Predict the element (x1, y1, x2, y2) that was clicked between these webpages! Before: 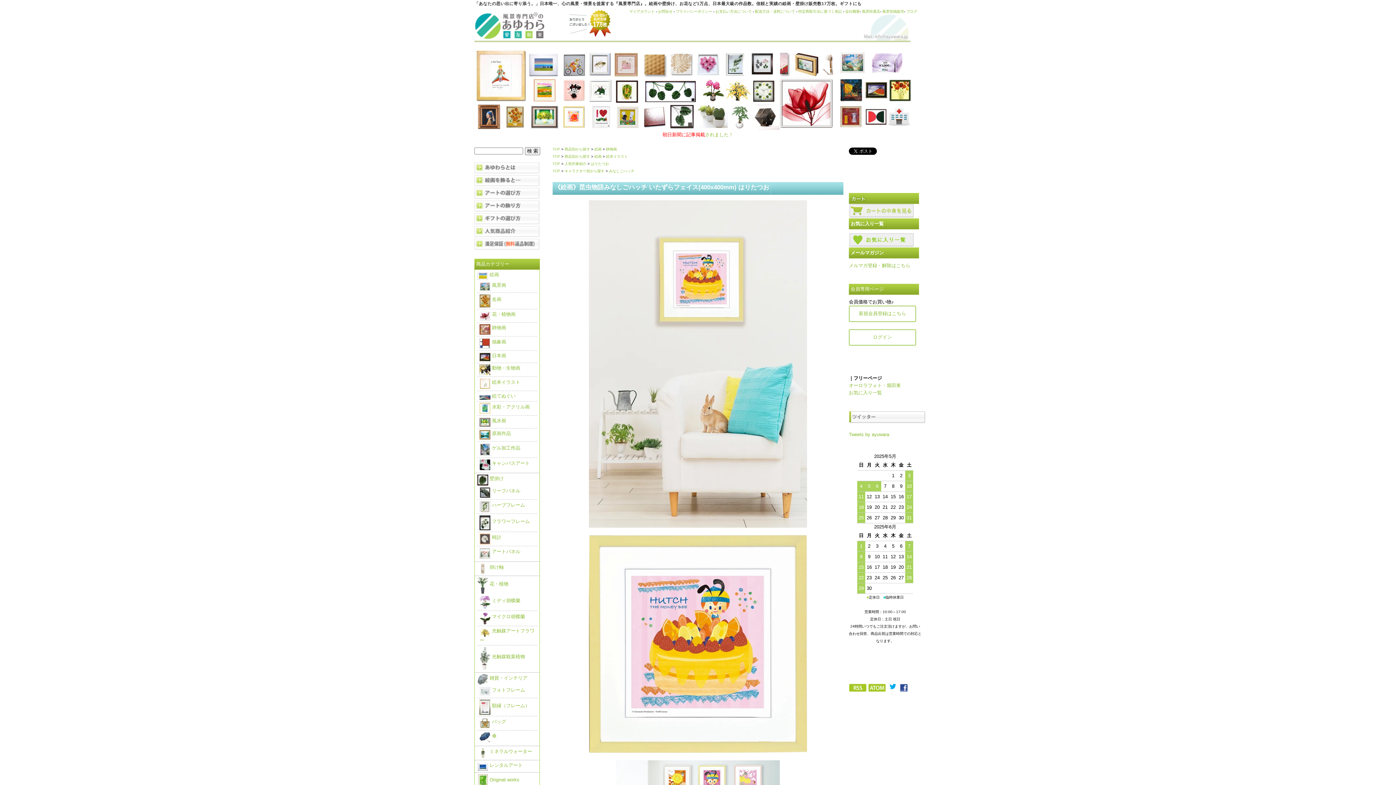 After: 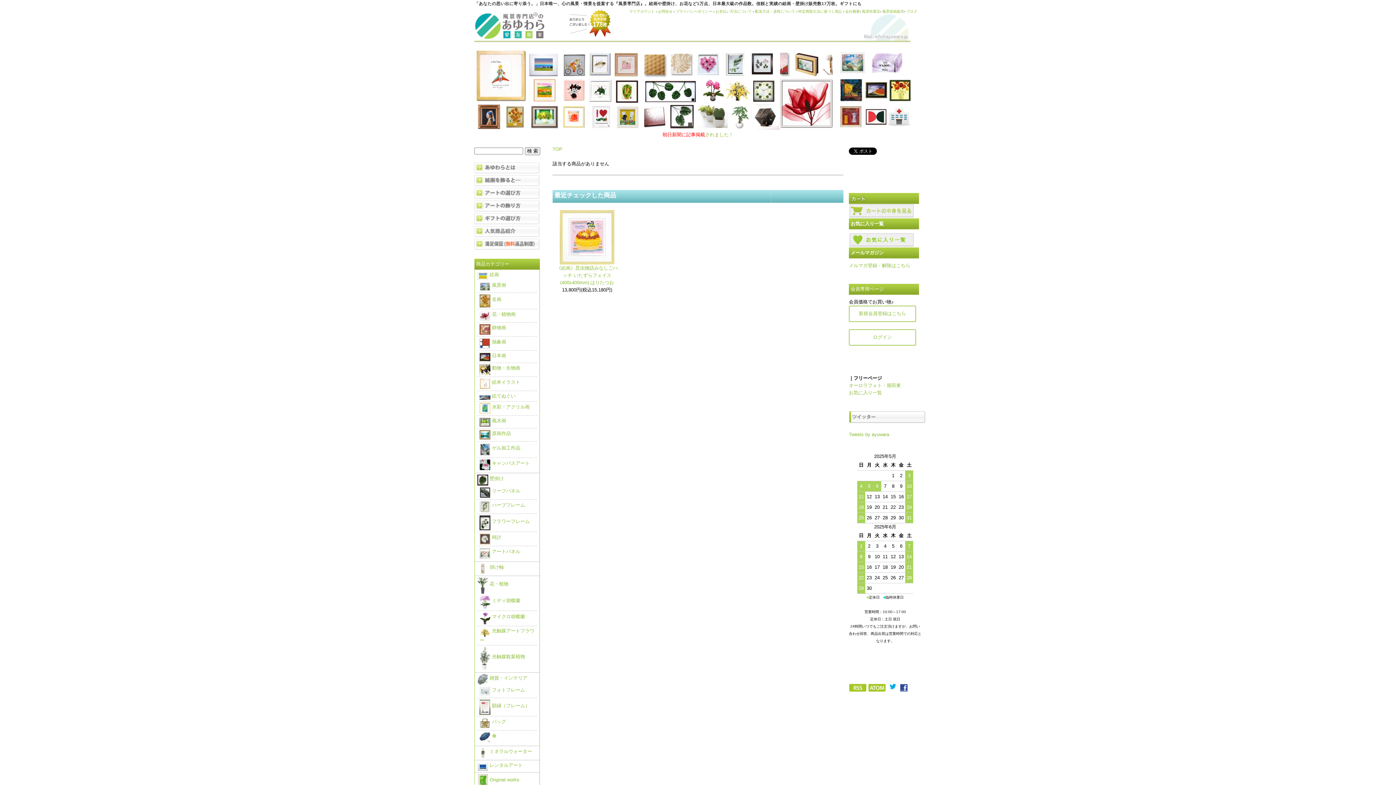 Action: bbox: (776, 126, 838, 132)